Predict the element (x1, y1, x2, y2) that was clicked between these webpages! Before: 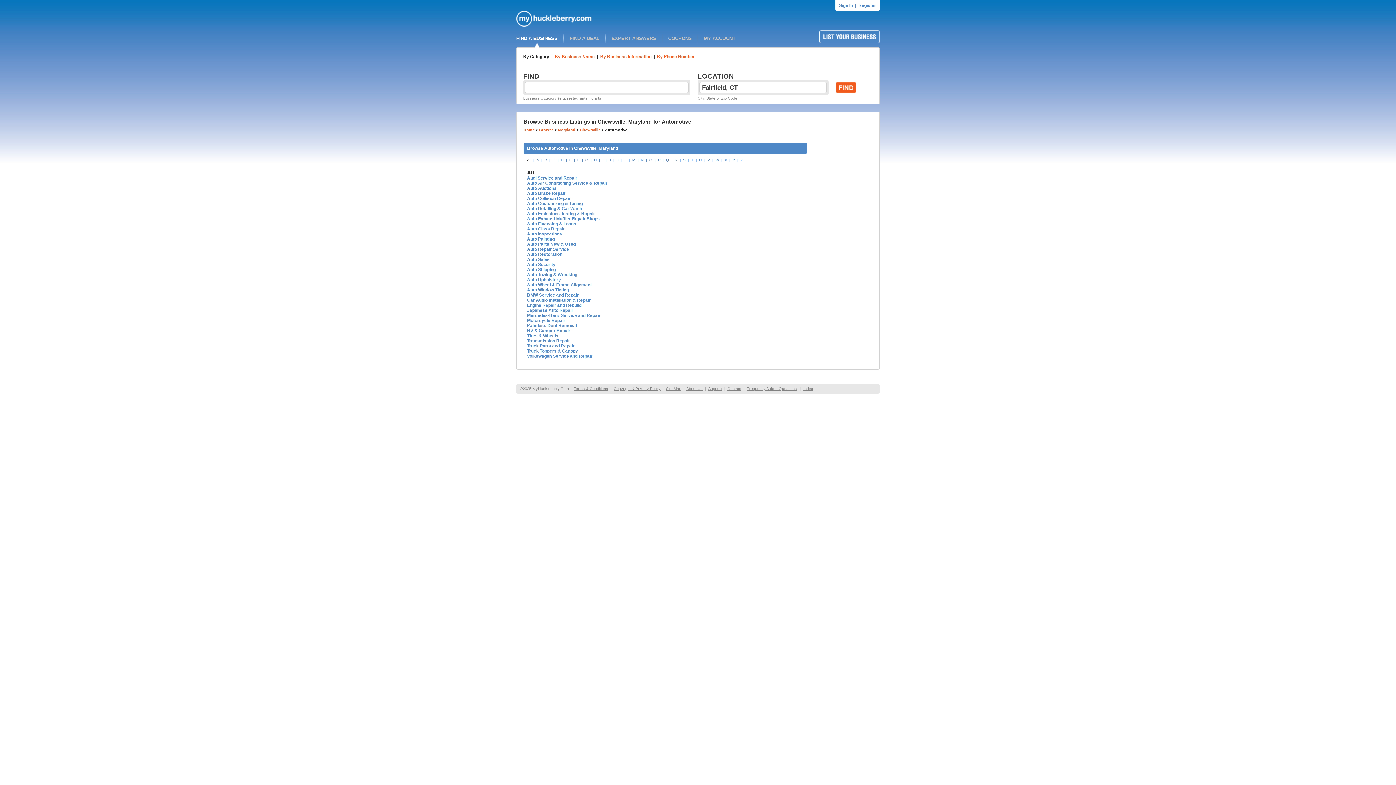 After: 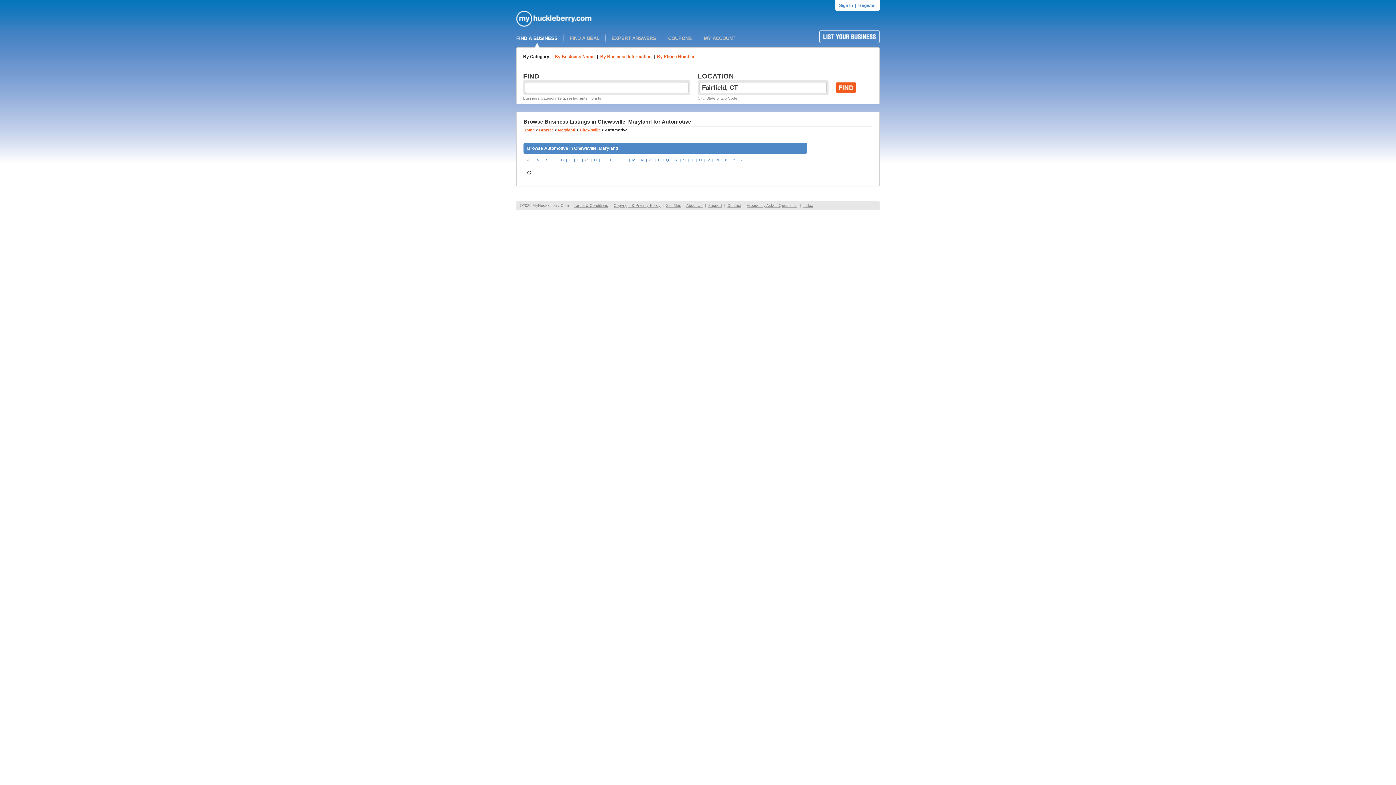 Action: bbox: (585, 157, 588, 162) label: G